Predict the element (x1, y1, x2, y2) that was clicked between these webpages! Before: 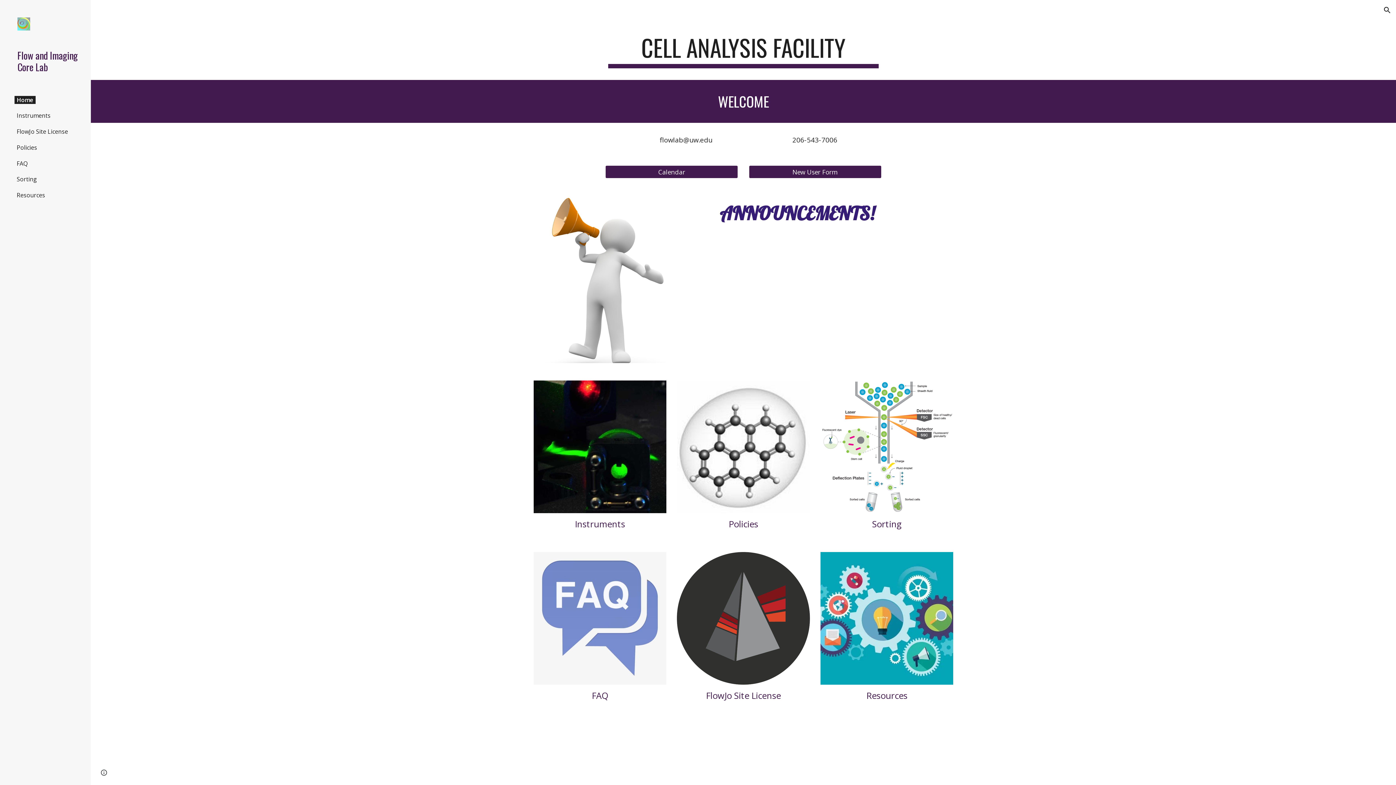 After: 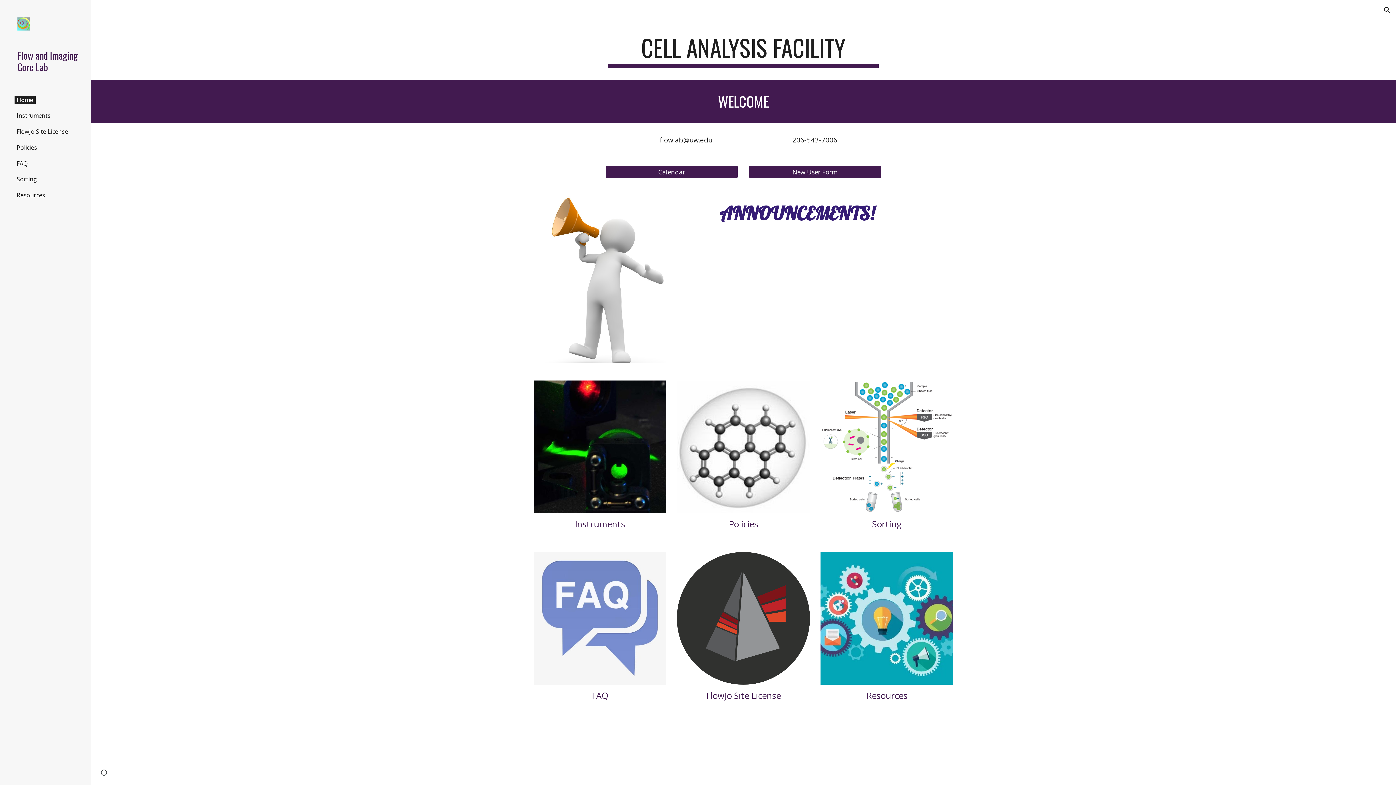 Action: bbox: (17, 17, 79, 32)